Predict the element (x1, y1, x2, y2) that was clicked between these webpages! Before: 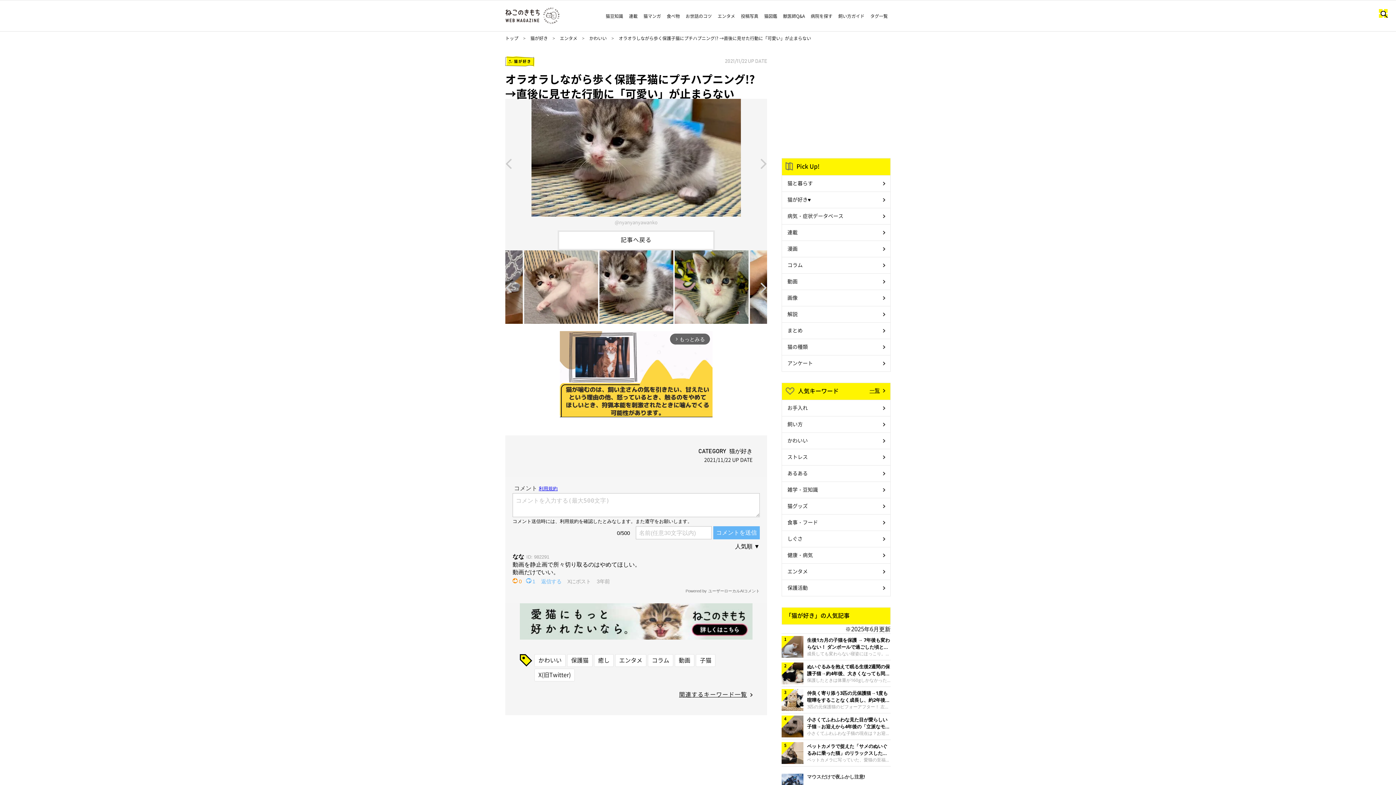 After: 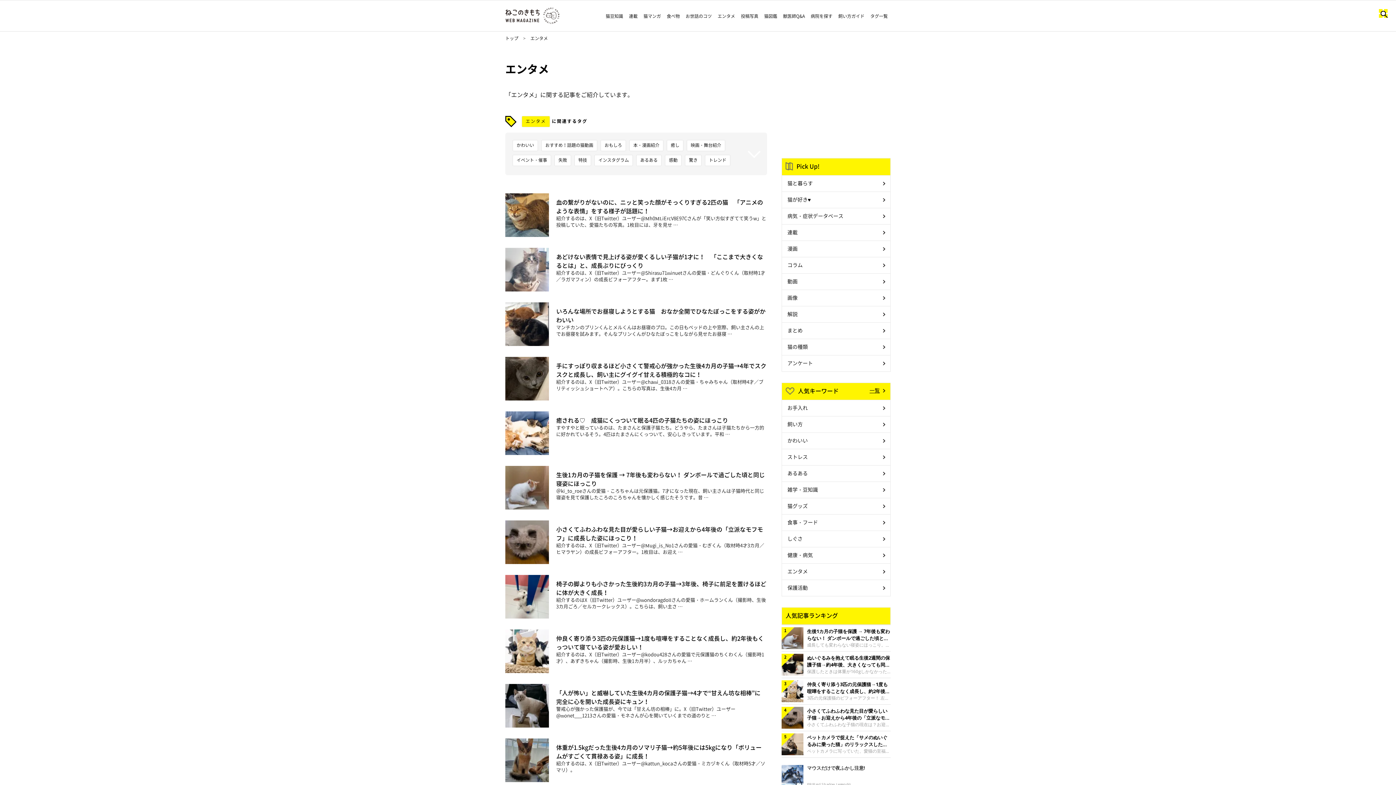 Action: label: エンタメ bbox: (560, 35, 577, 41)